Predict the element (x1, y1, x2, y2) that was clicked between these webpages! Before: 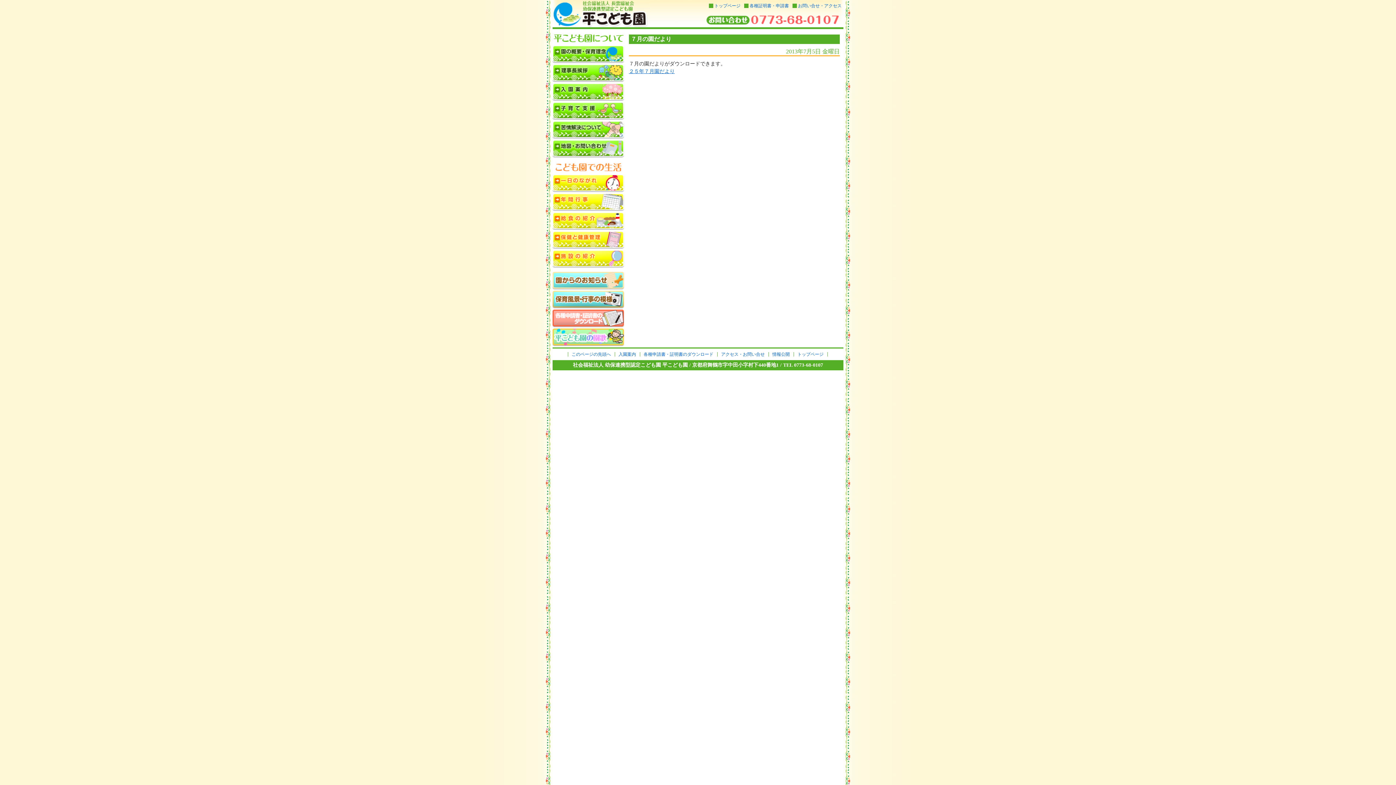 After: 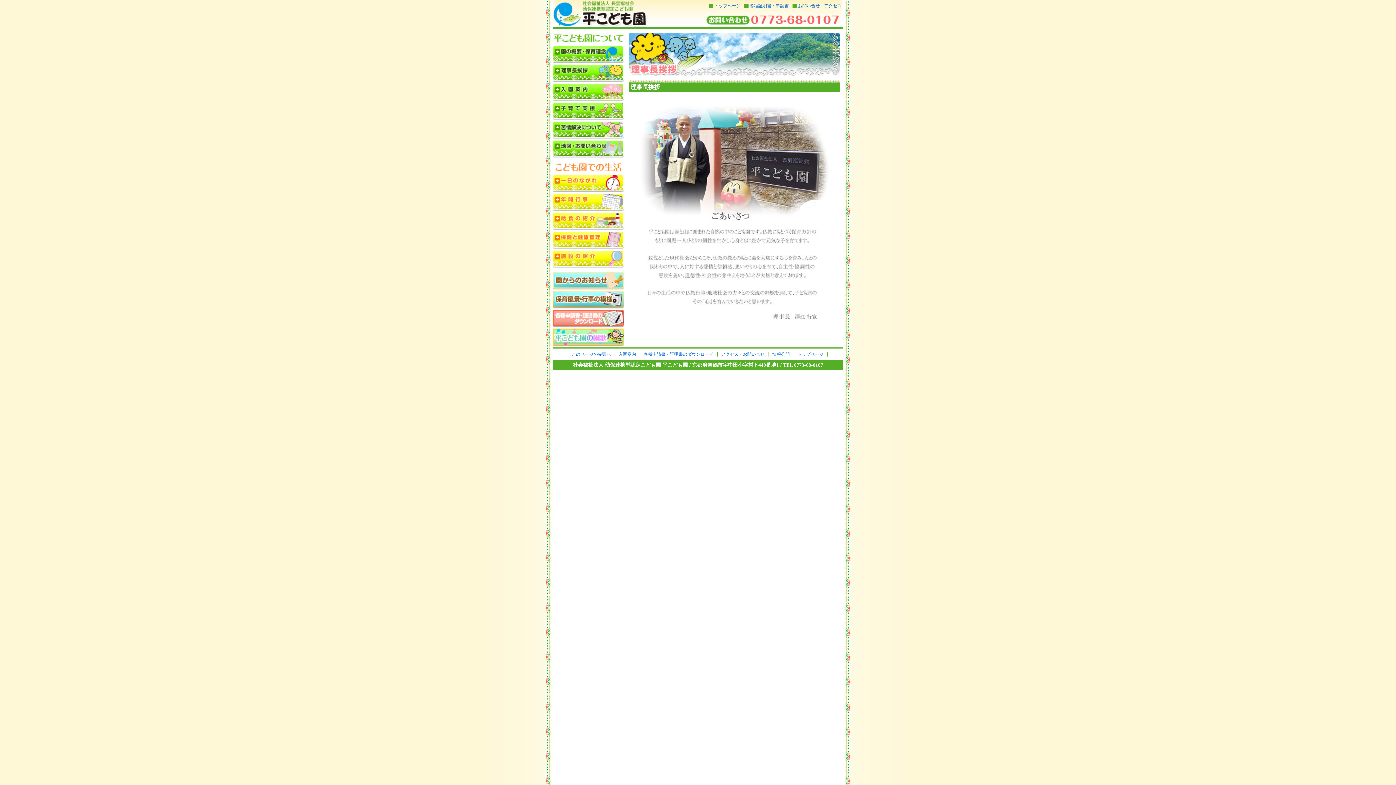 Action: bbox: (552, 64, 625, 70)